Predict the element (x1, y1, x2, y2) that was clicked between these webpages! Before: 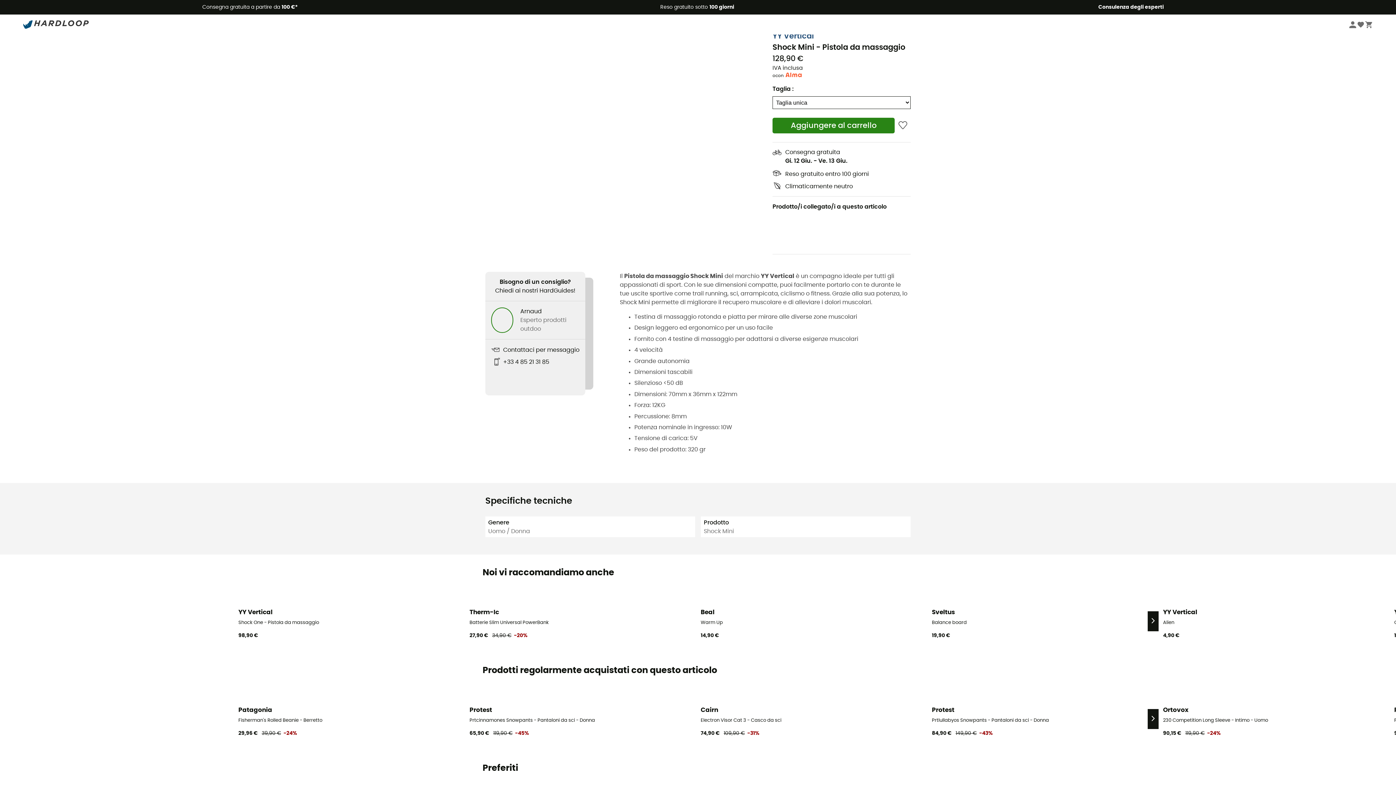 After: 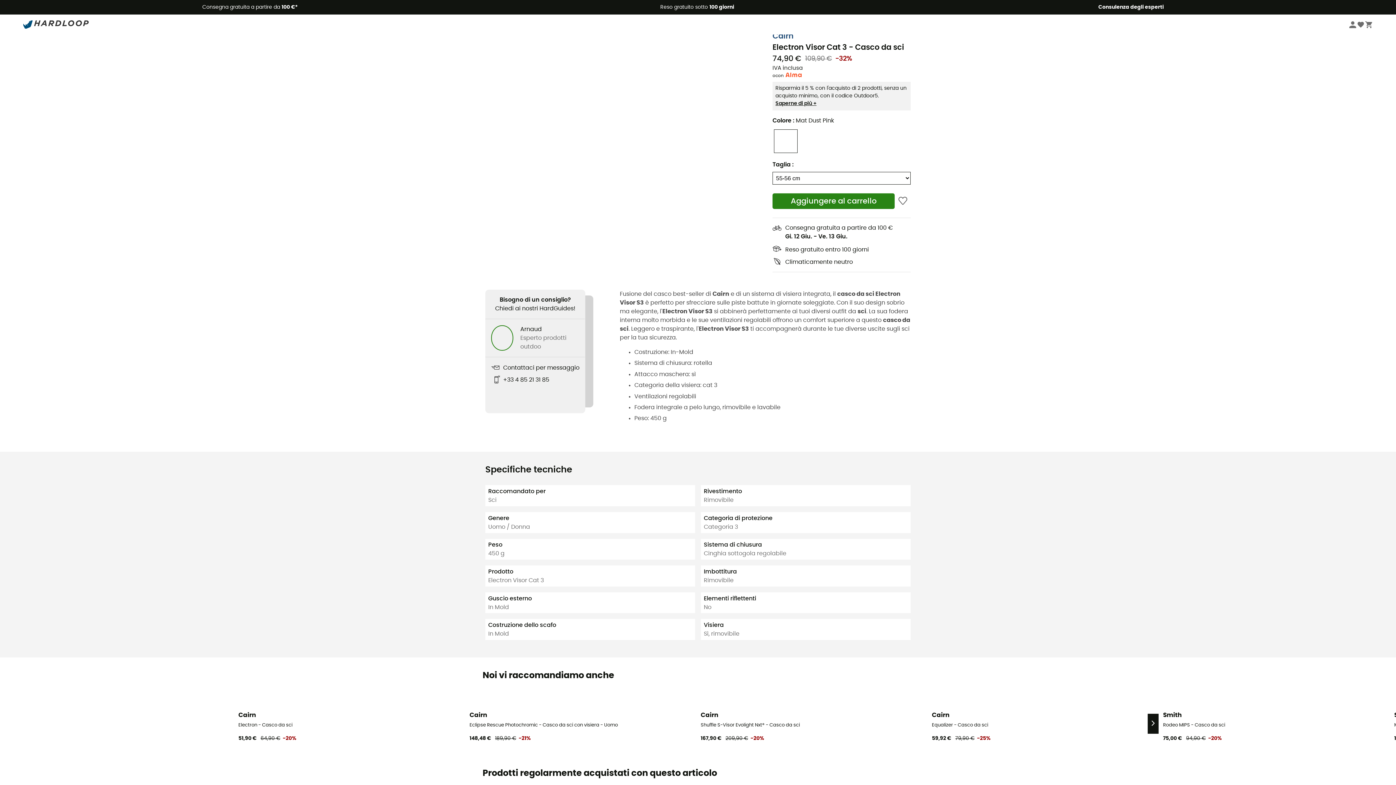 Action: bbox: (700, 697, 926, 737) label: Cairn
Electron Visor Cat 3 - Casco da sci
74,90 €
109,90 €-31%